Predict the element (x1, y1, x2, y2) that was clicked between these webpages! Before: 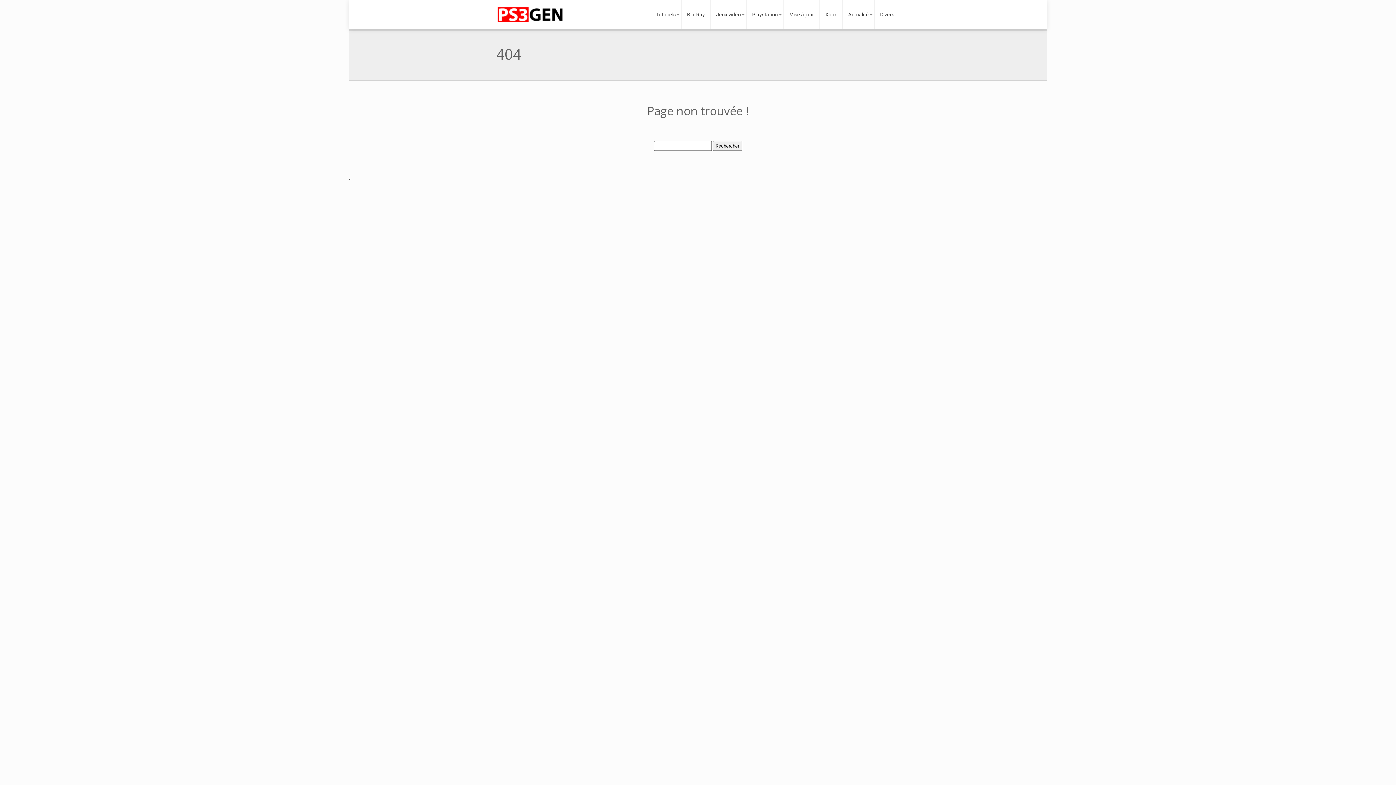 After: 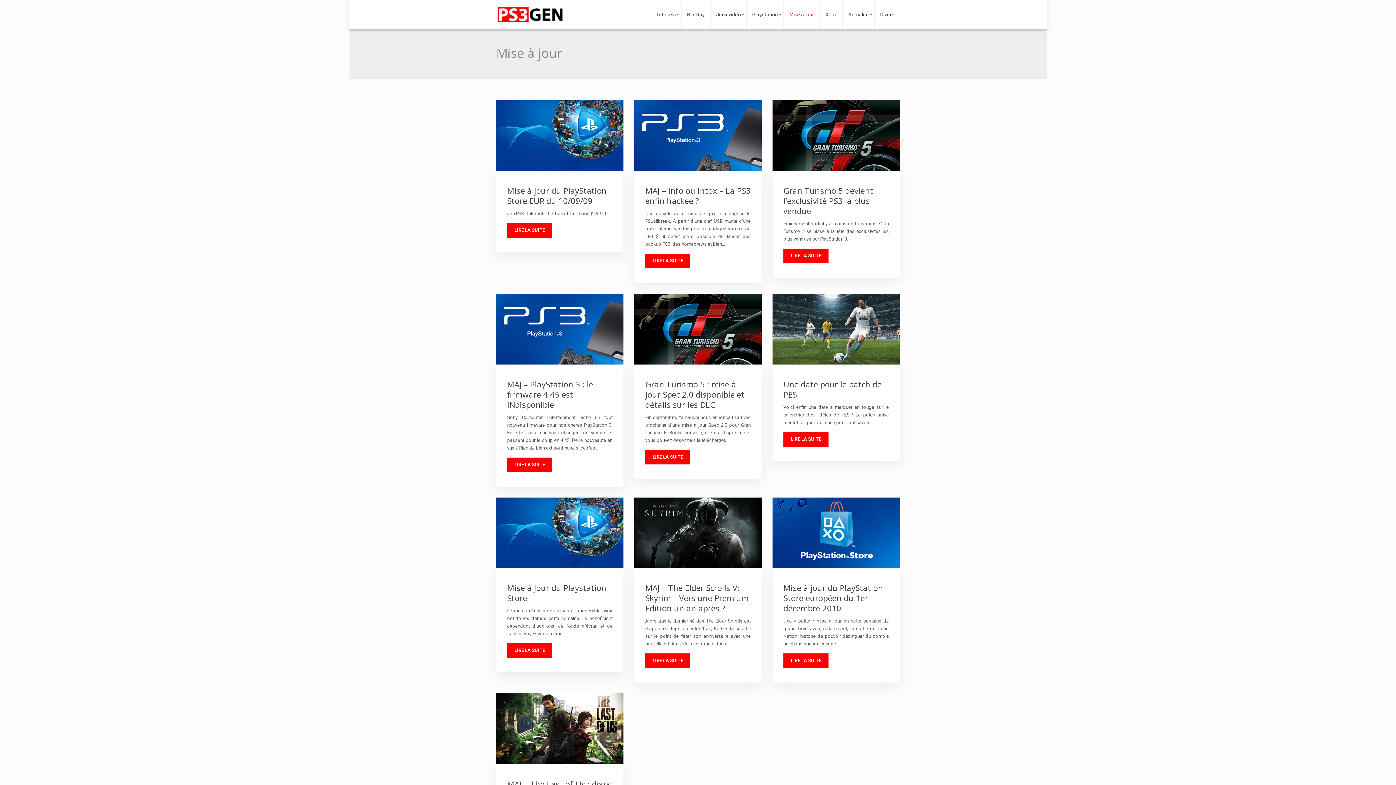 Action: label: Mise à jour bbox: (789, 0, 814, 29)